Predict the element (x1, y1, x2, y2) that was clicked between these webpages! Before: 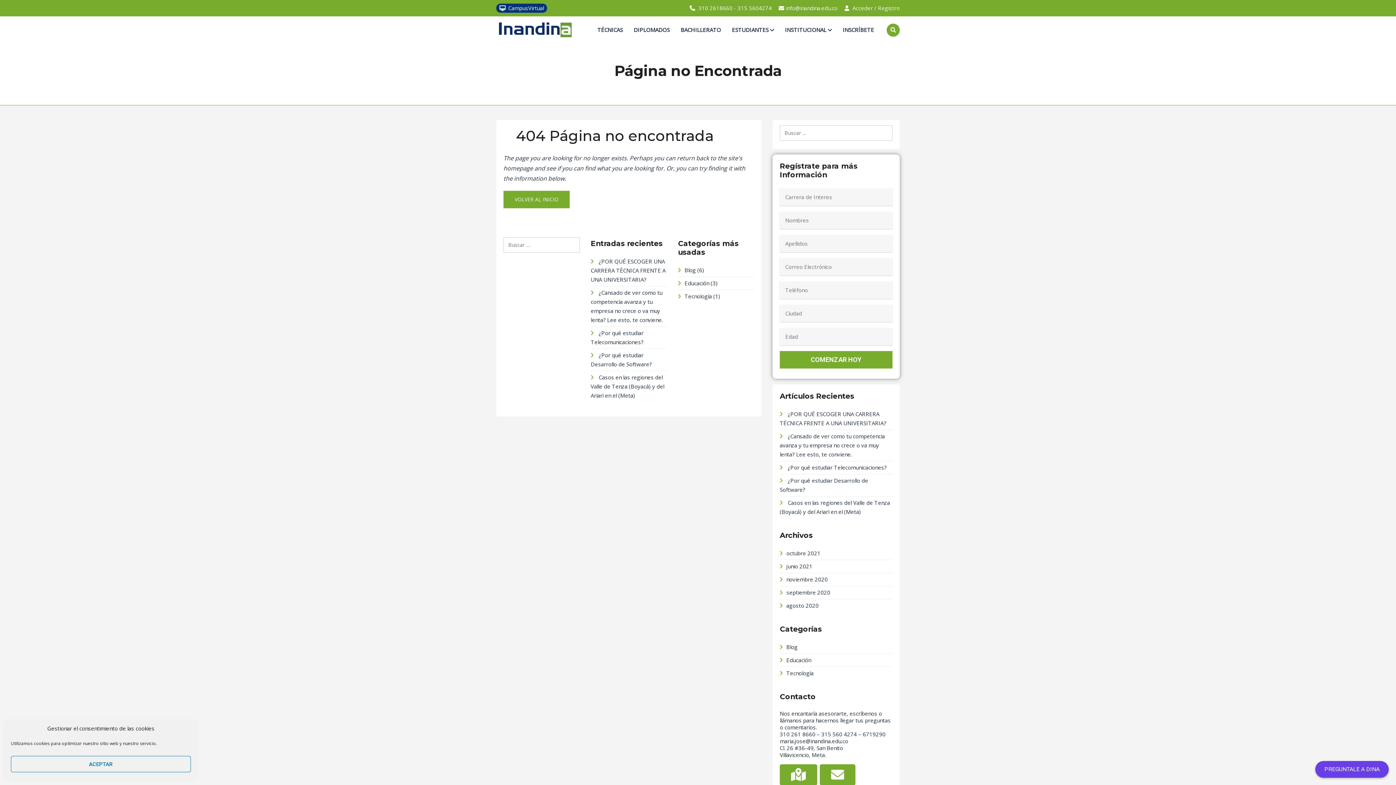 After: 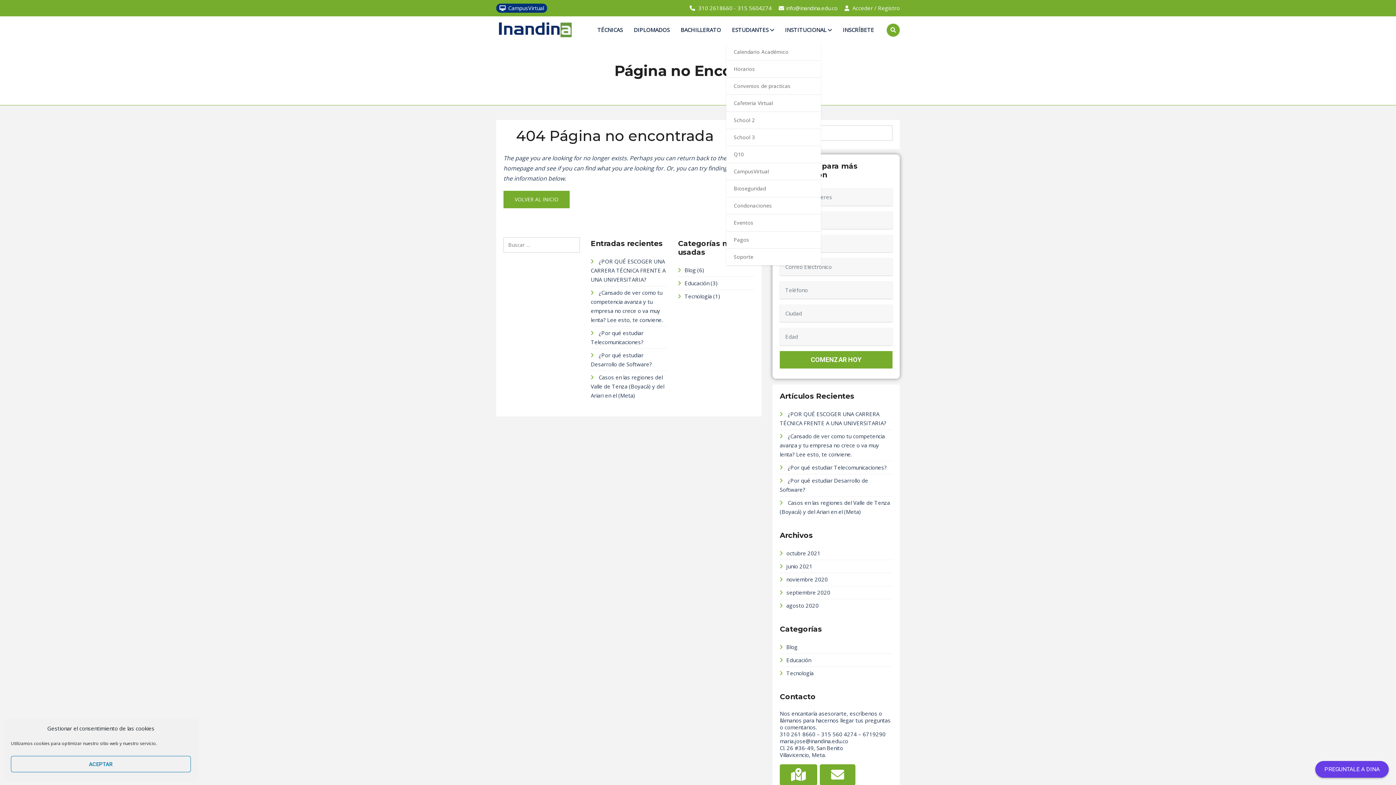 Action: bbox: (726, 16, 779, 43) label: ESTUDIANTES 